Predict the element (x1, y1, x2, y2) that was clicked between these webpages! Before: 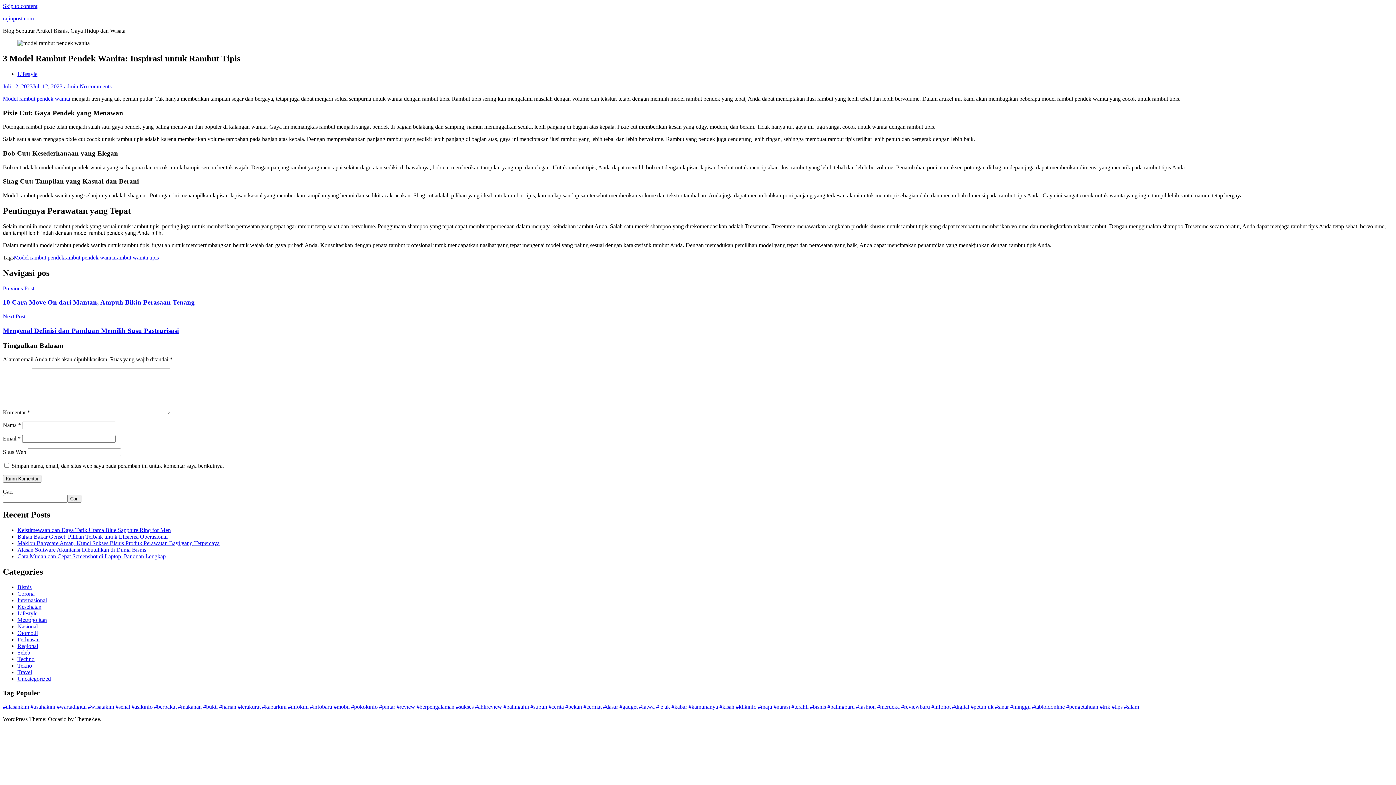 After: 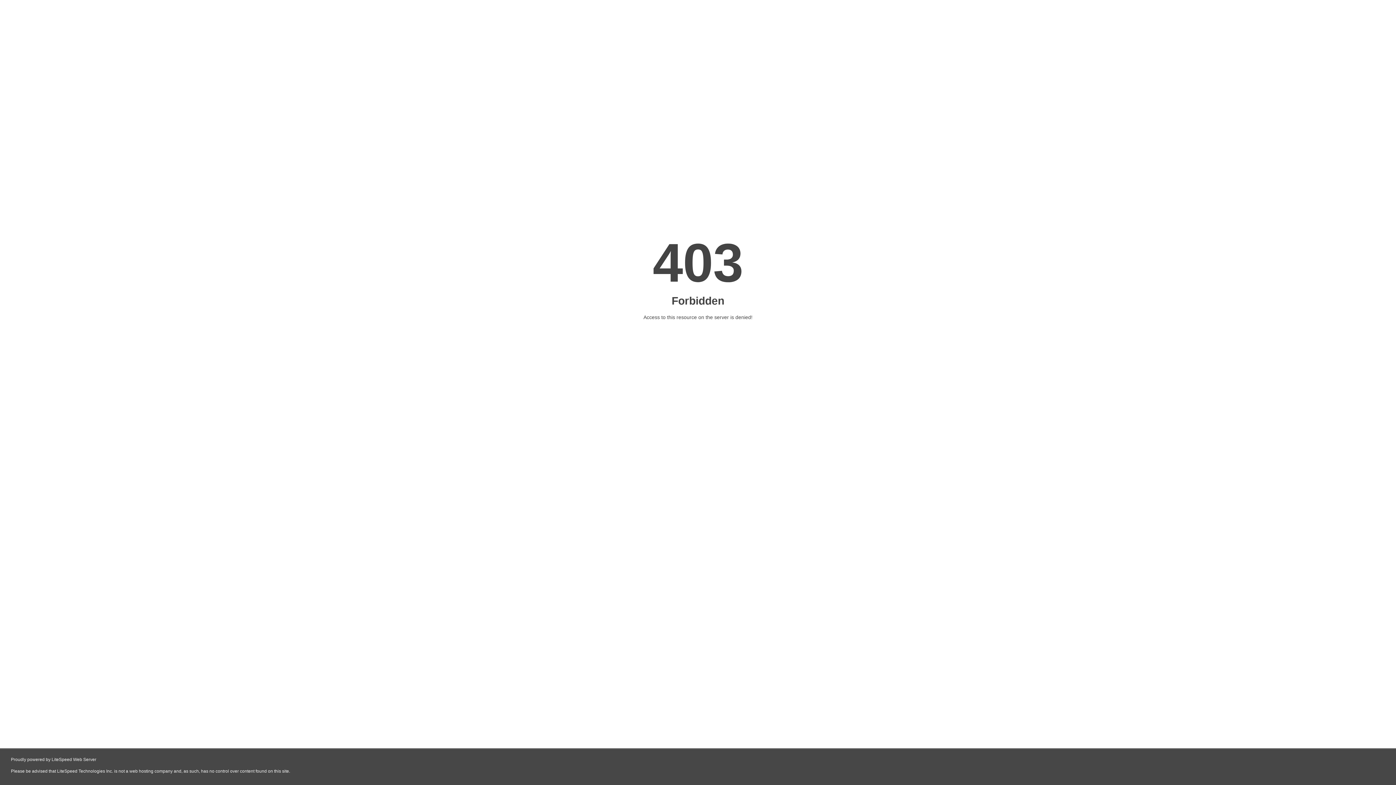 Action: bbox: (995, 704, 1009, 710) label: #sinar